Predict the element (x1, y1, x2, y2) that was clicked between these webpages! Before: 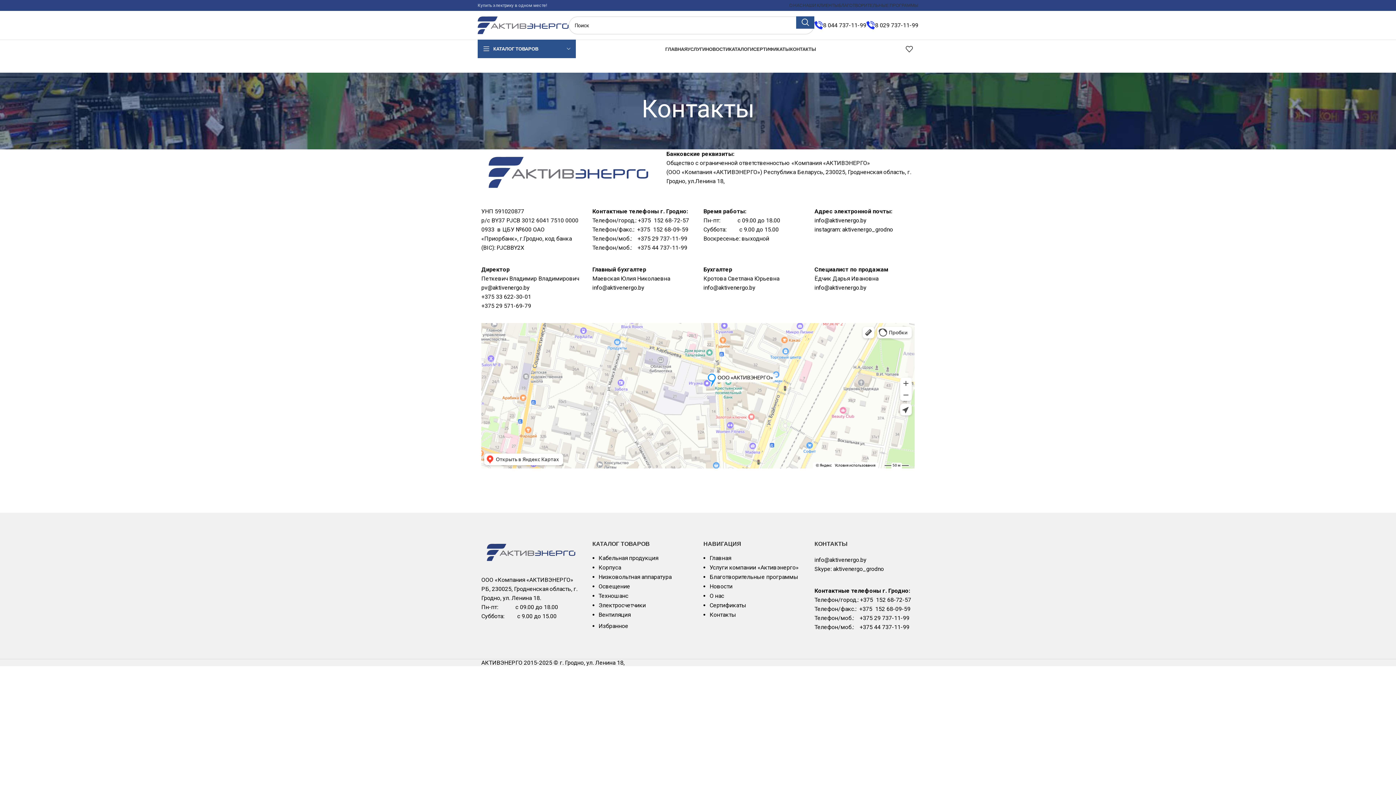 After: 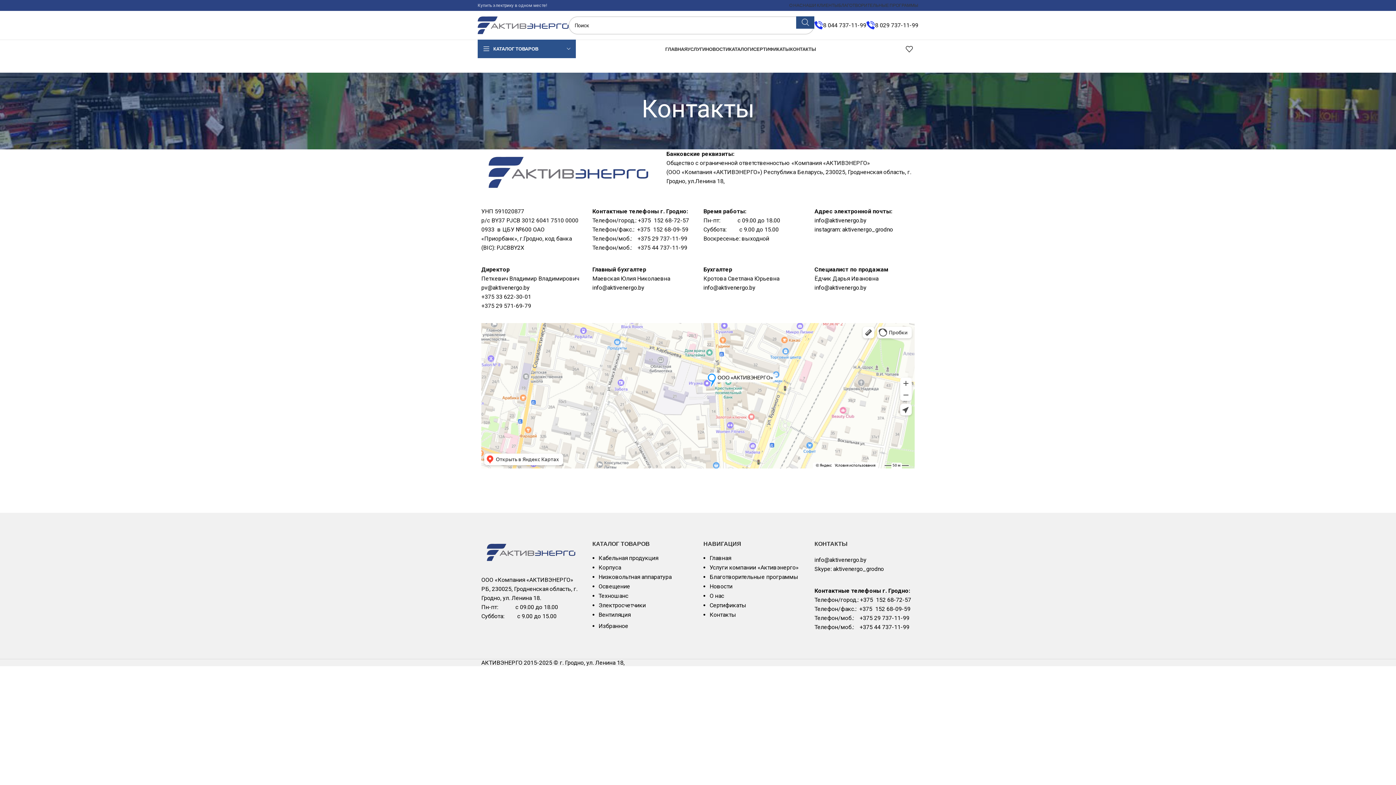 Action: label: Search  bbox: (796, 16, 814, 28)